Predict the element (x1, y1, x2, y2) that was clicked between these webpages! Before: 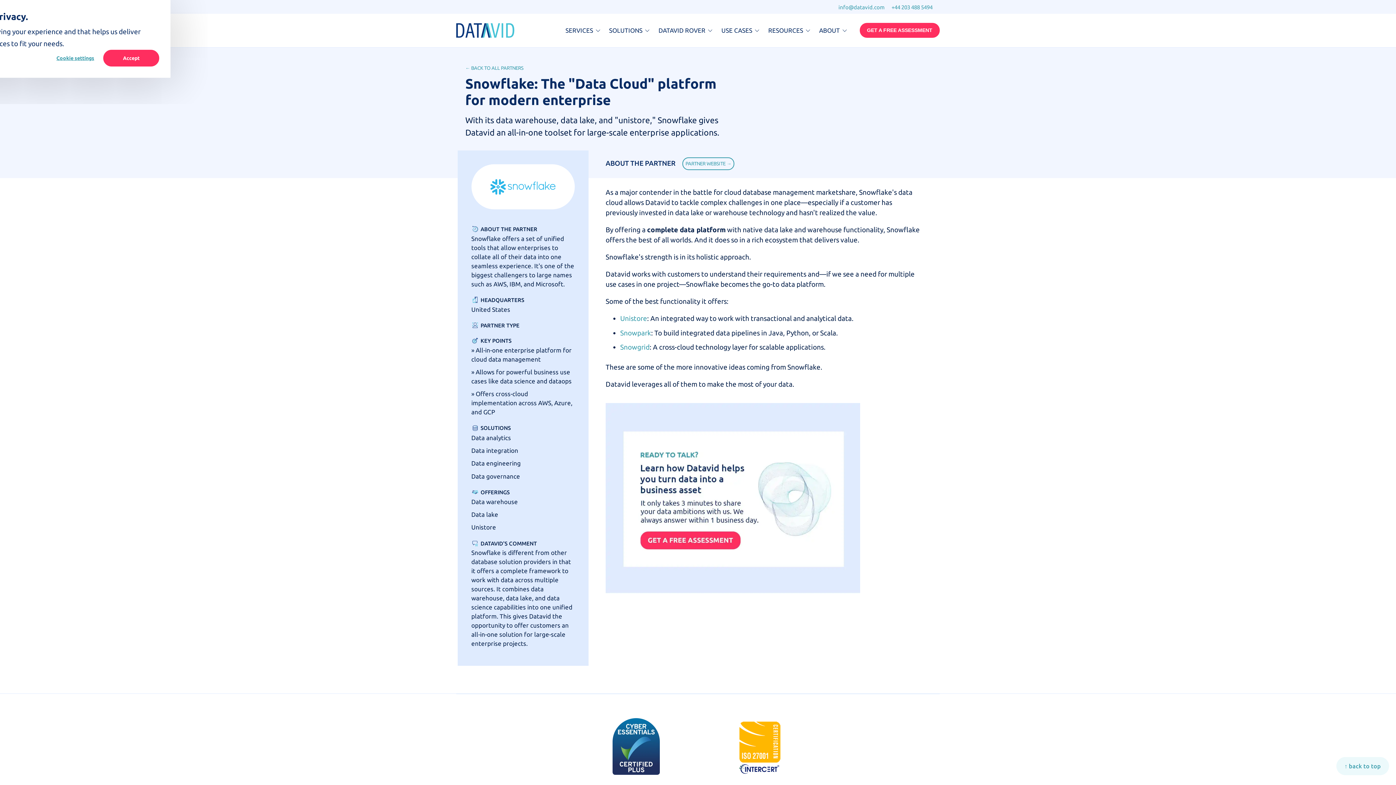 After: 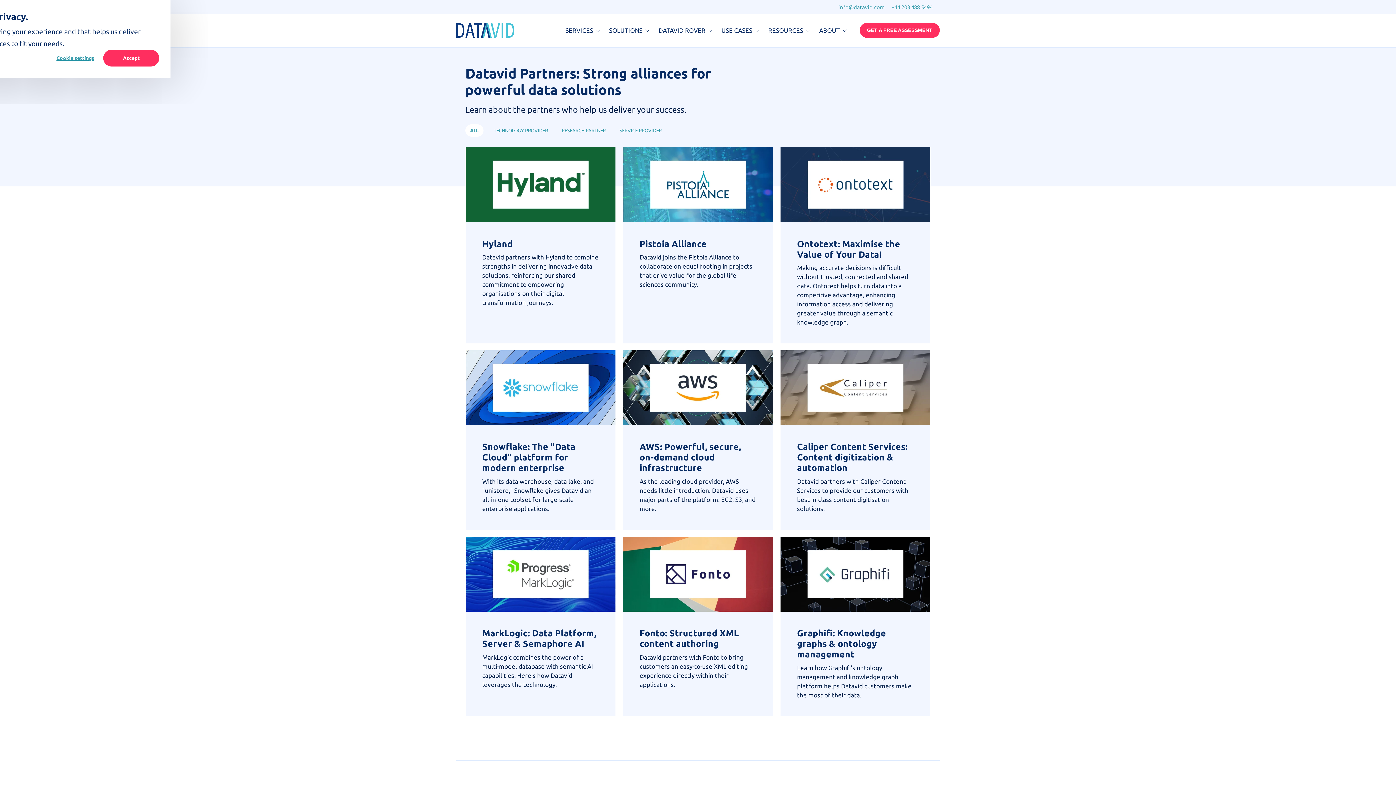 Action: bbox: (465, 65, 523, 70) label: ← BACK TO ALL PARTNERS